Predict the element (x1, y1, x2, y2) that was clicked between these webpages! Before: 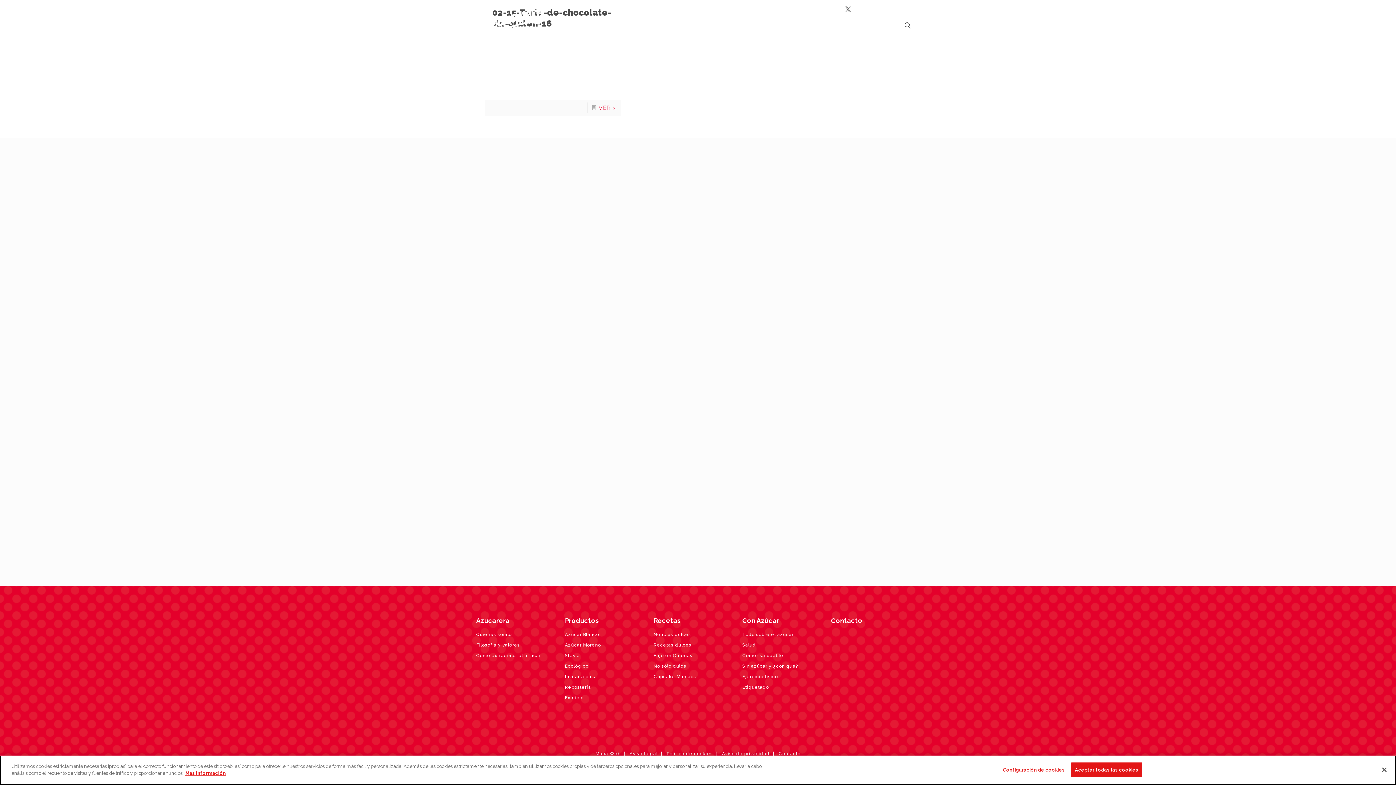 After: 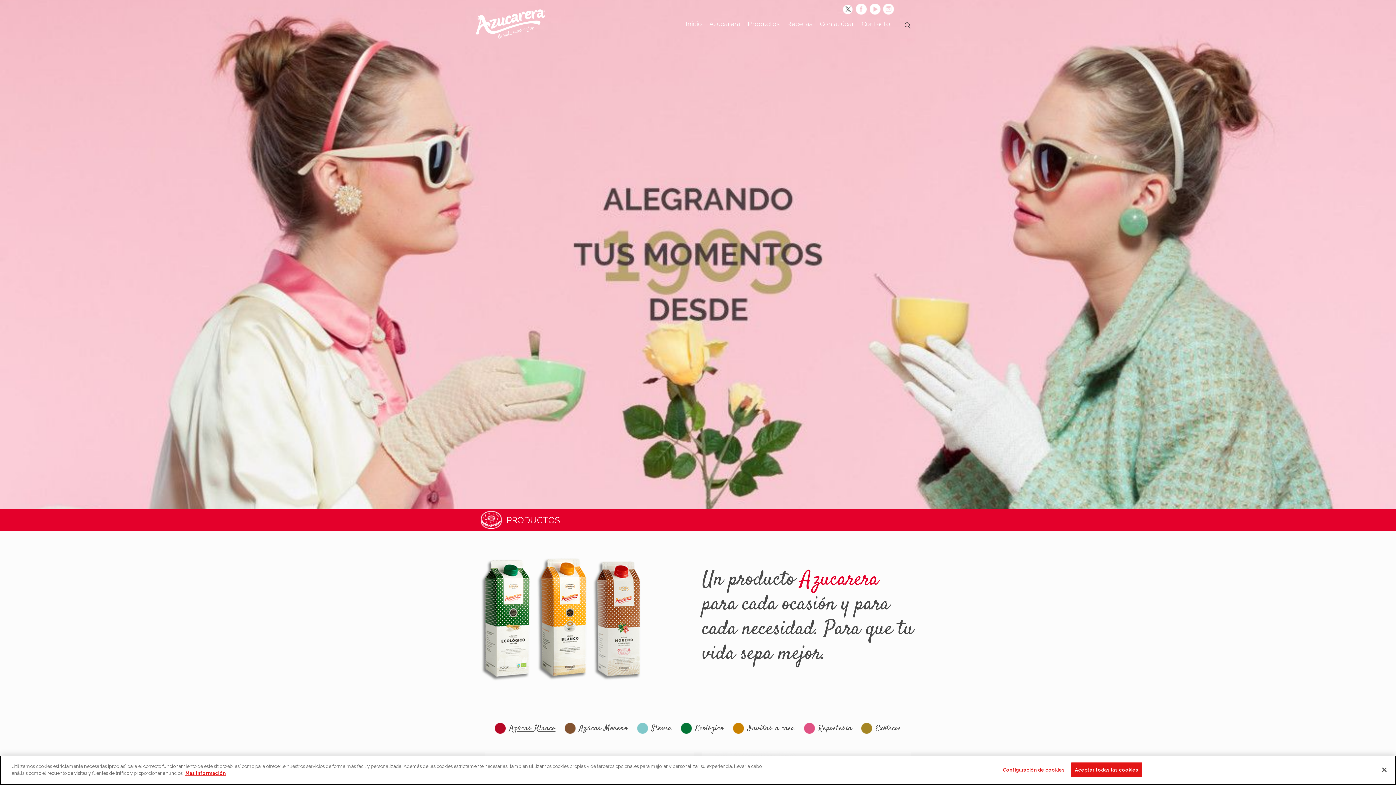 Action: bbox: (565, 632, 599, 637) label: Azúcar Blanco